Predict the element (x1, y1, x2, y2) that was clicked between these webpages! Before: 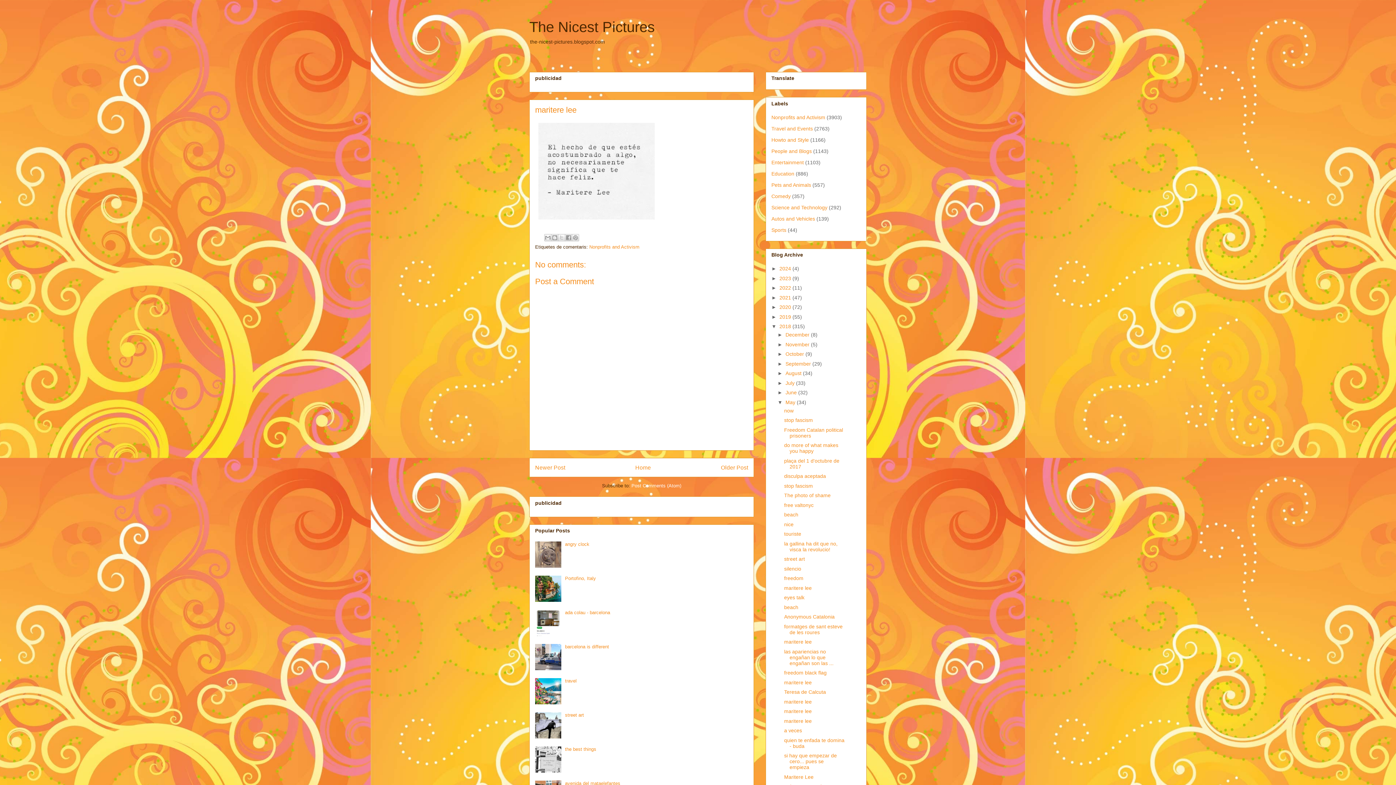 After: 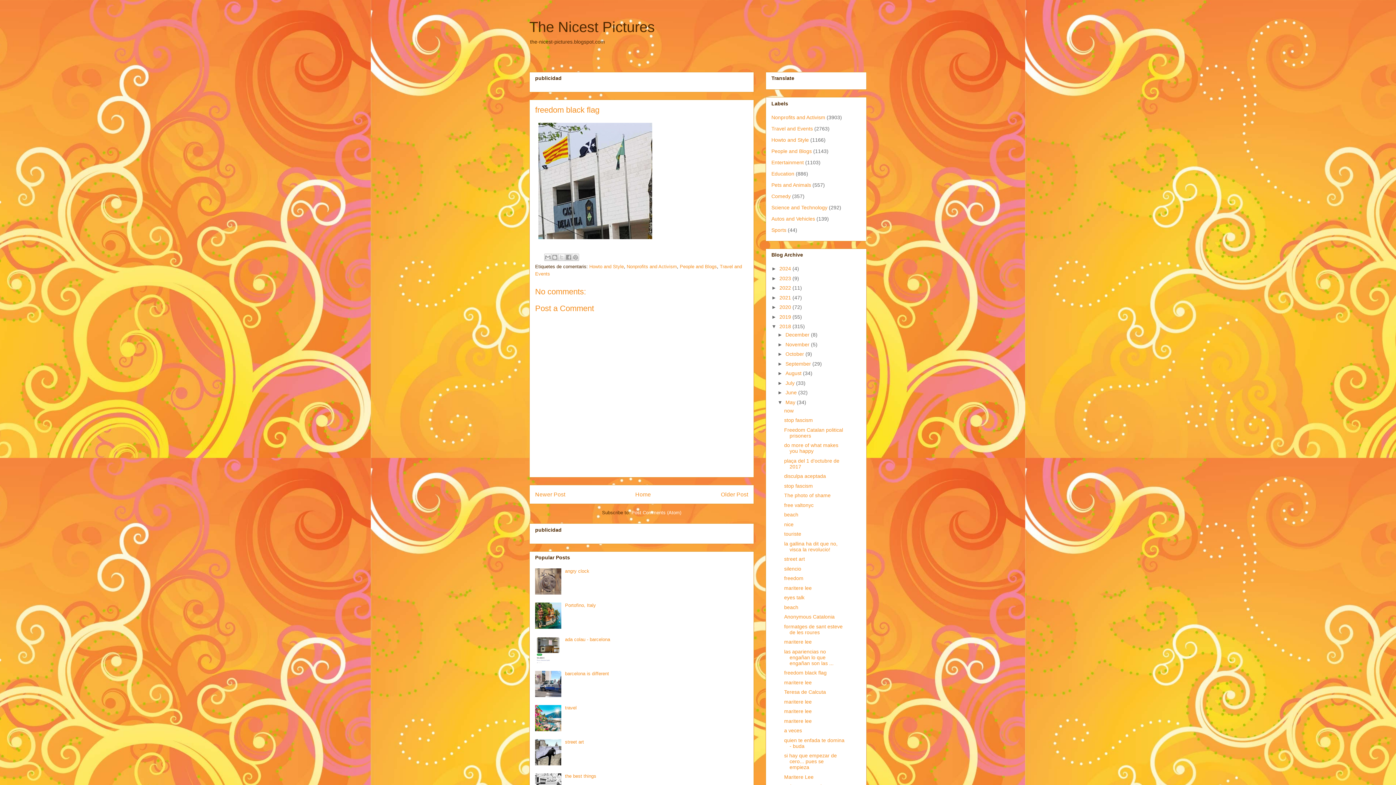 Action: bbox: (784, 670, 826, 676) label: freedom black flag